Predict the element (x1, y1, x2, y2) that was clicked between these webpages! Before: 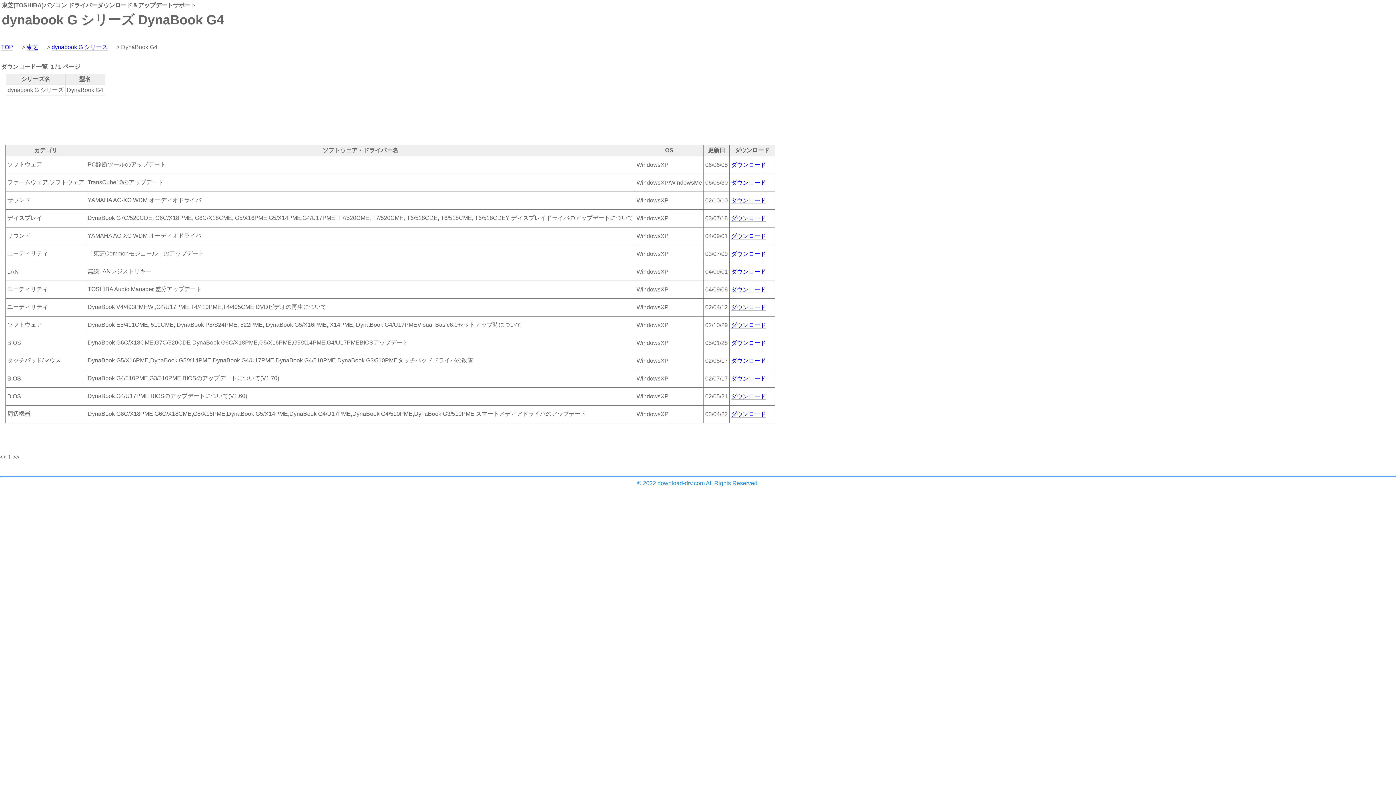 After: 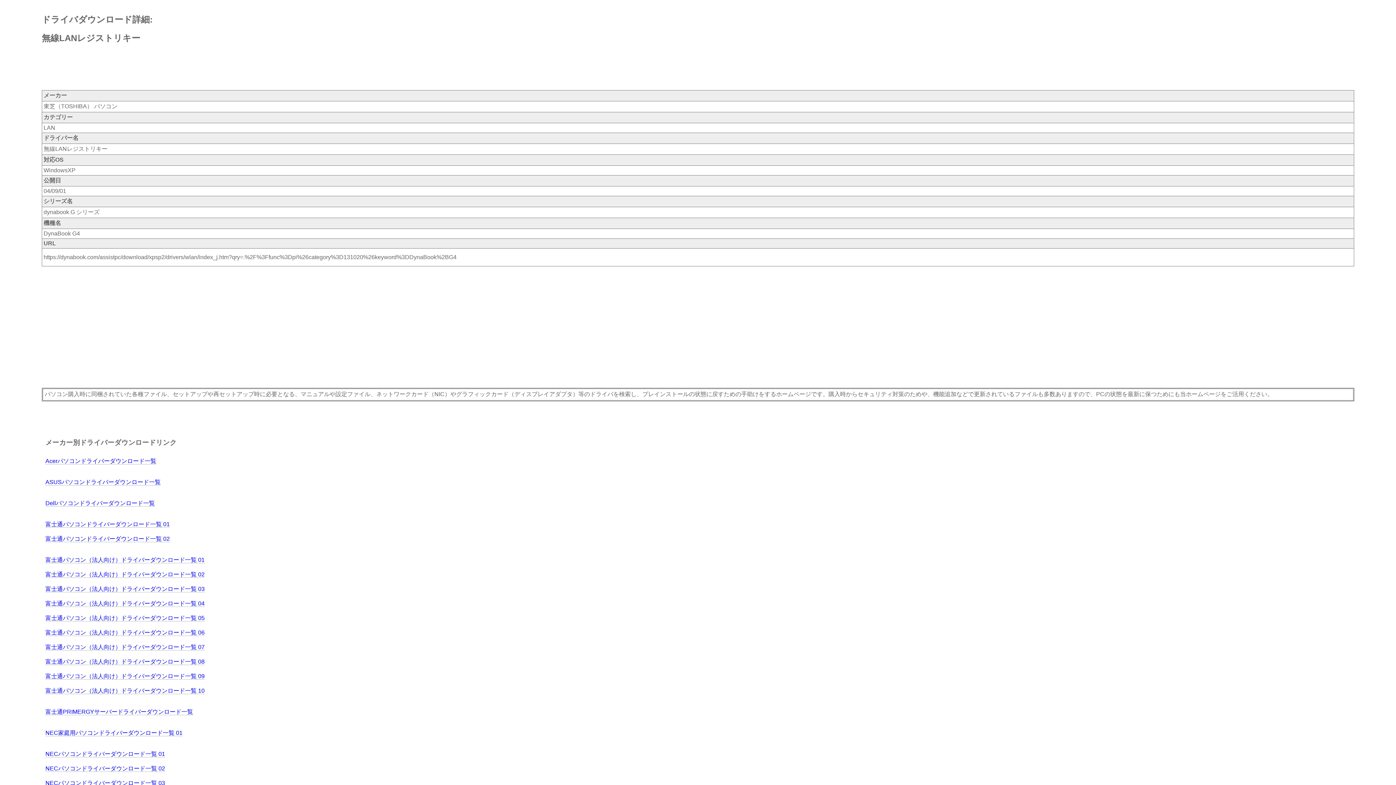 Action: bbox: (731, 268, 766, 275) label: ダウンロード